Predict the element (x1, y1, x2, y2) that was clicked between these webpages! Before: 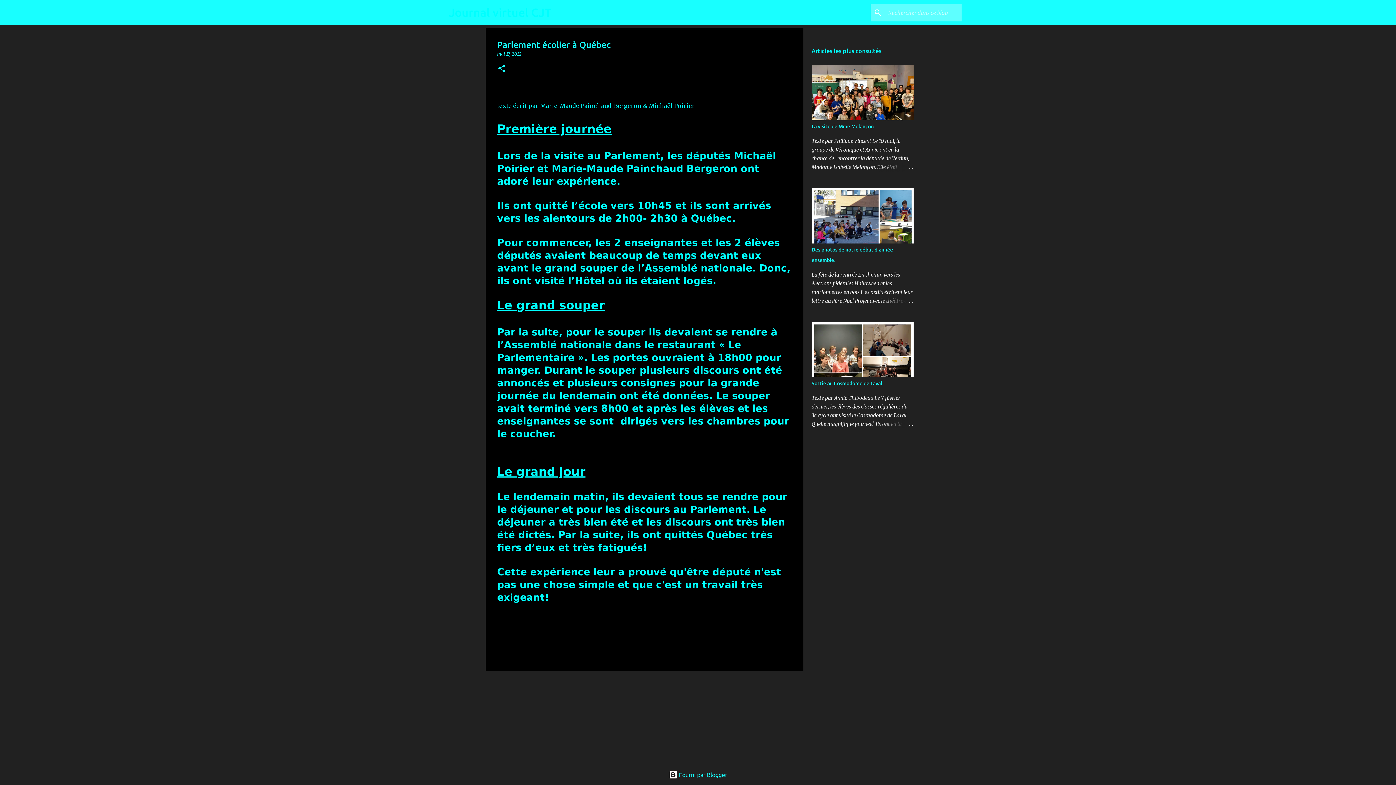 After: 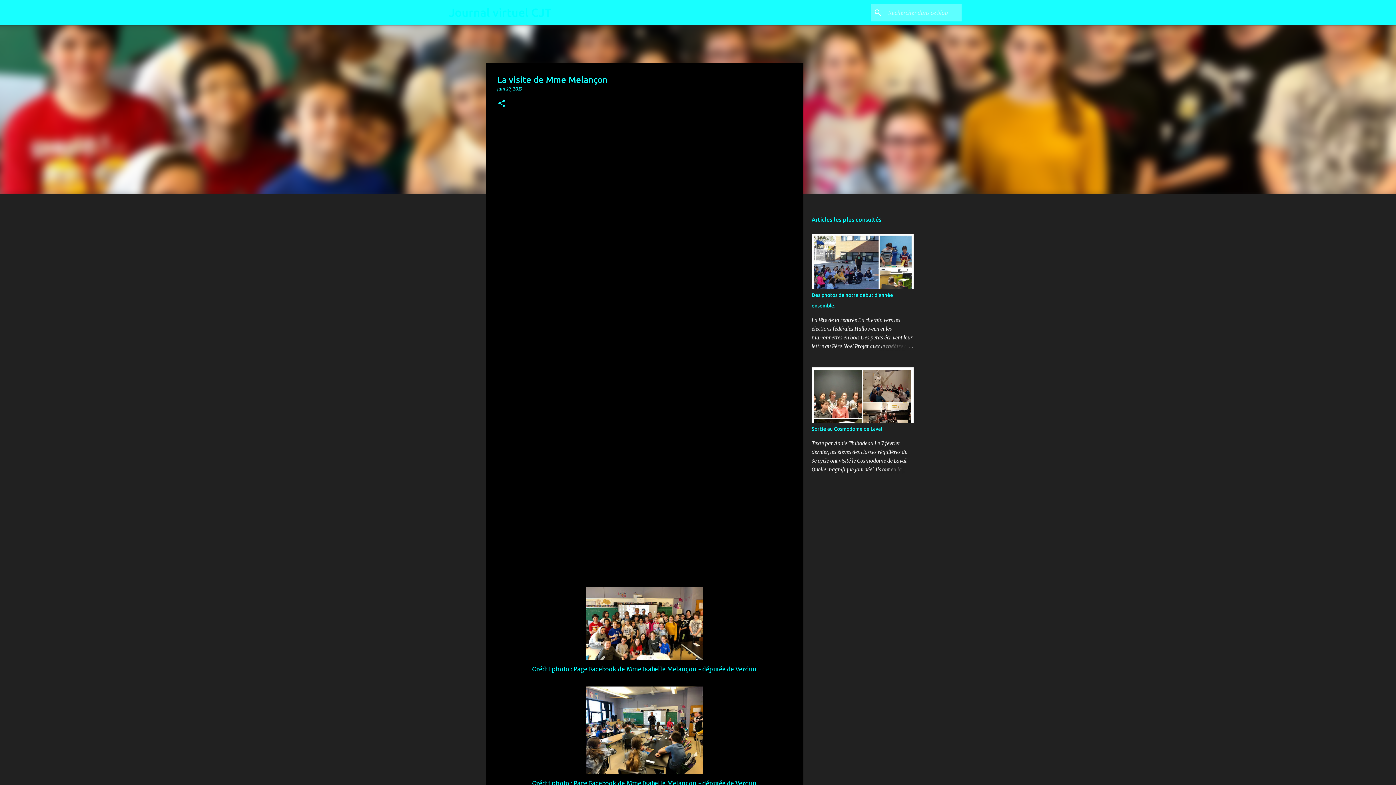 Action: bbox: (811, 123, 874, 129) label: La visite de Mme Melançon